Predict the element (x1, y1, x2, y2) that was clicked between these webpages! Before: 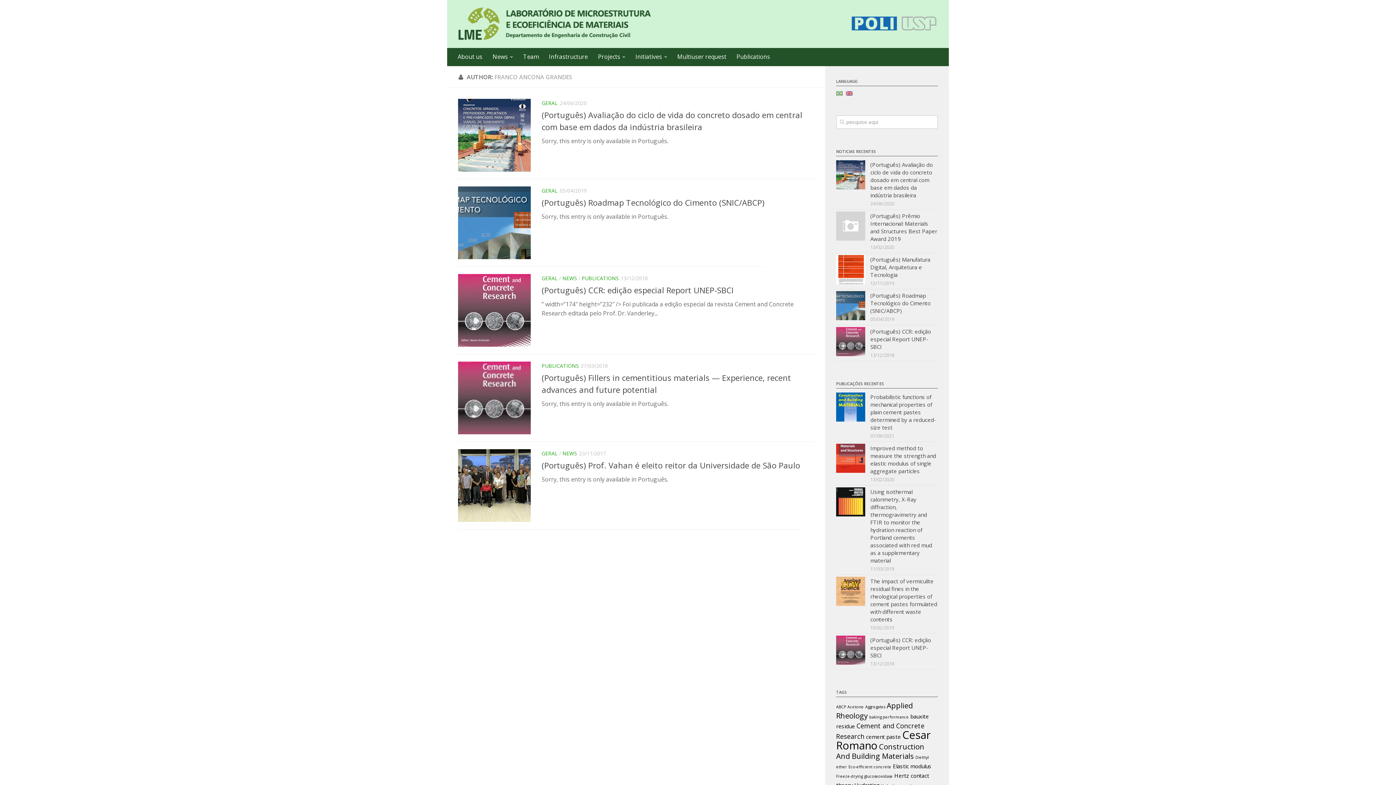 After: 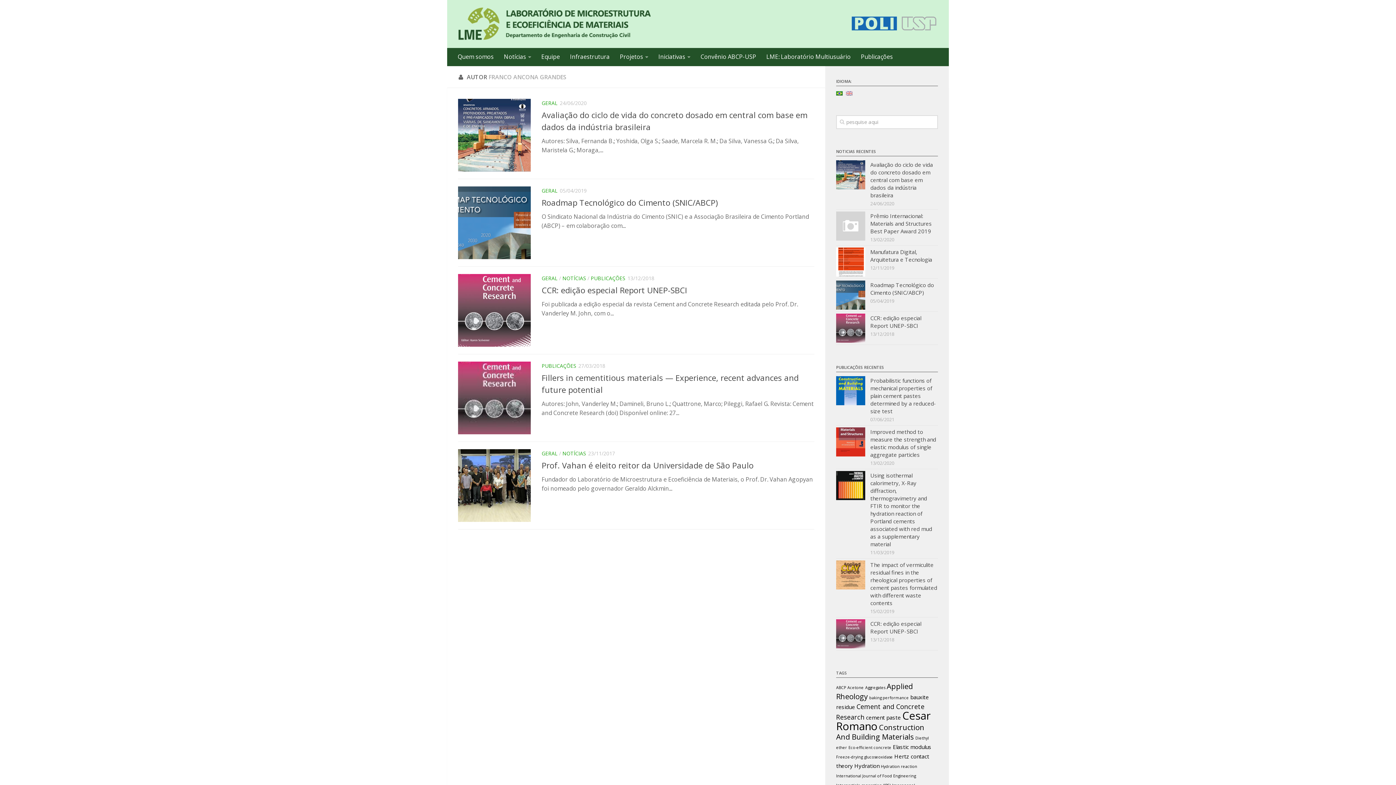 Action: bbox: (836, 89, 842, 96)